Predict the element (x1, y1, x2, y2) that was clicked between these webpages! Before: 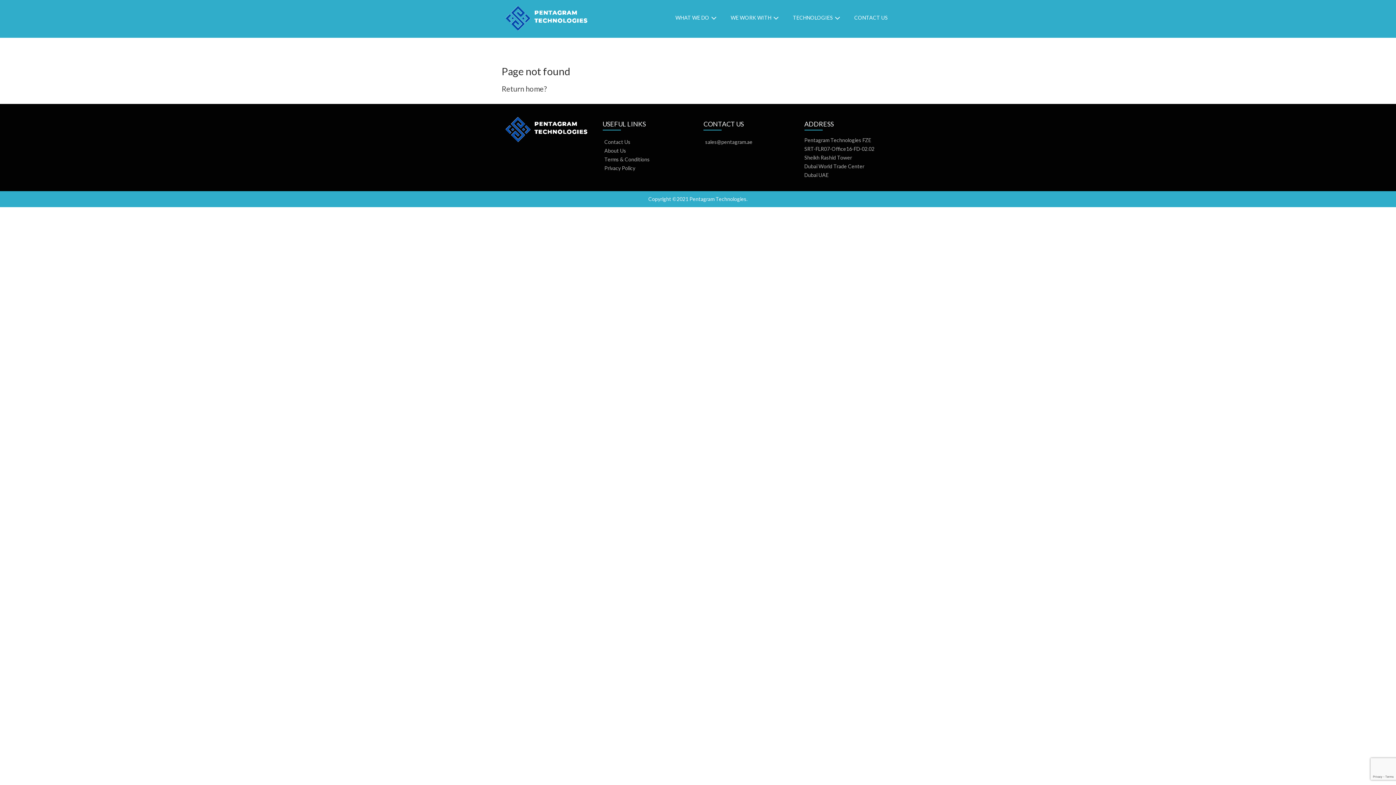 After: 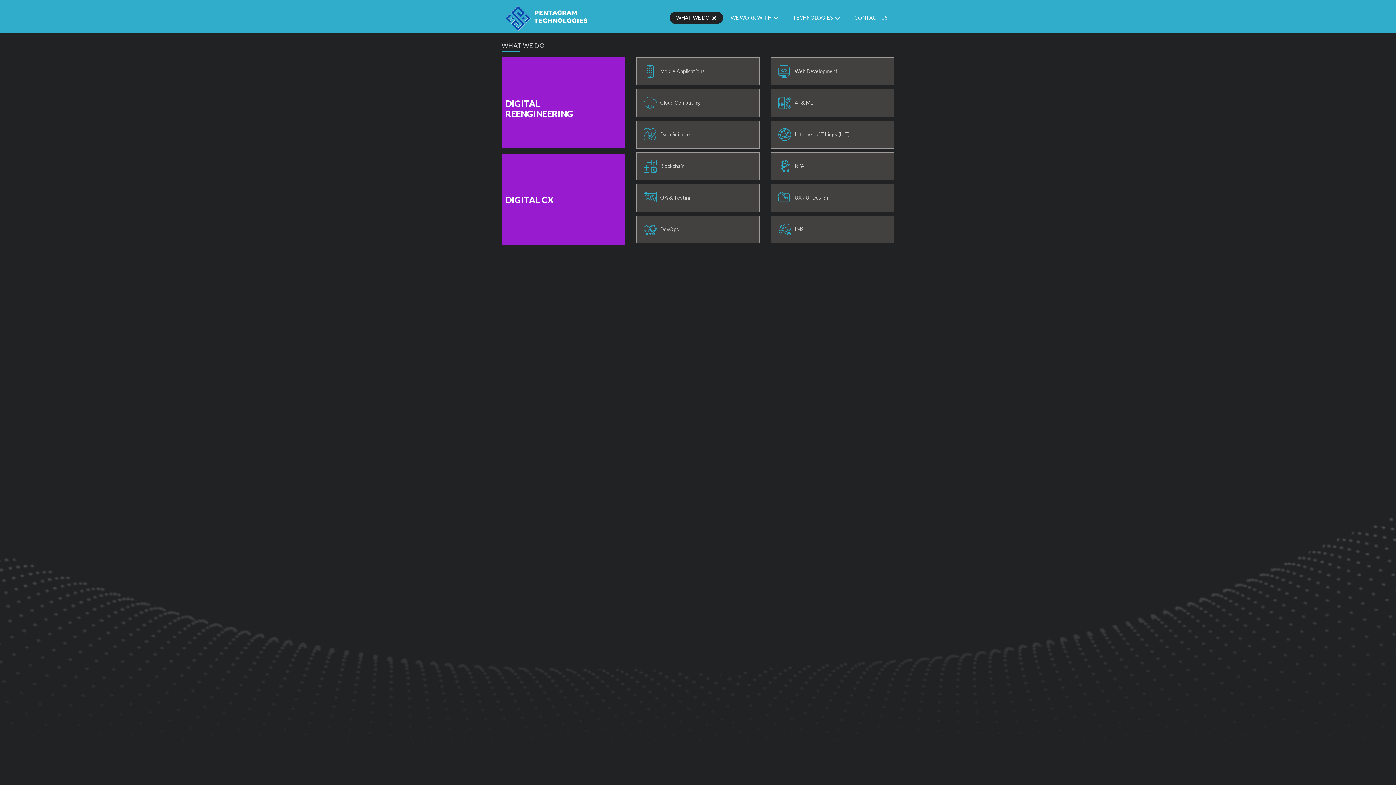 Action: bbox: (675, 13, 716, 22) label: WHAT WE DO